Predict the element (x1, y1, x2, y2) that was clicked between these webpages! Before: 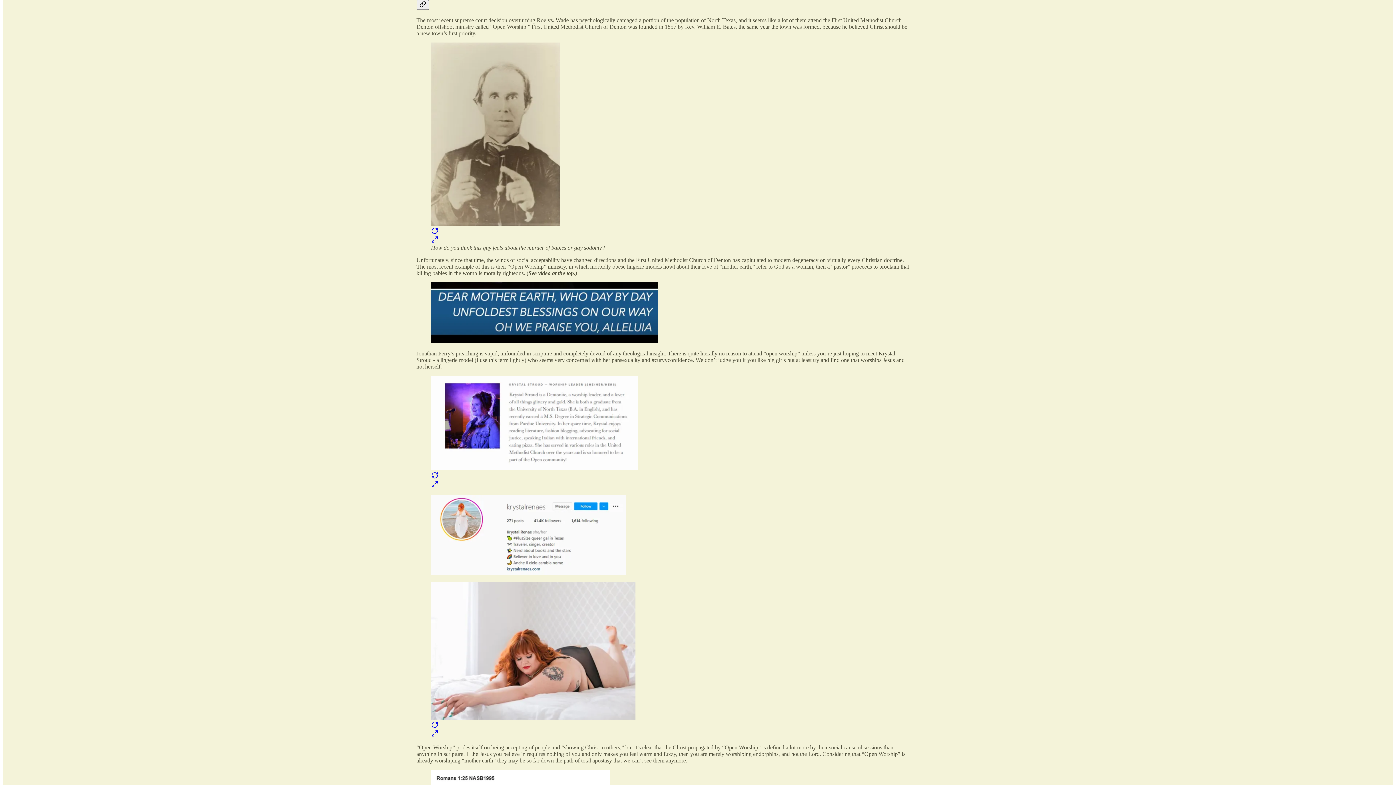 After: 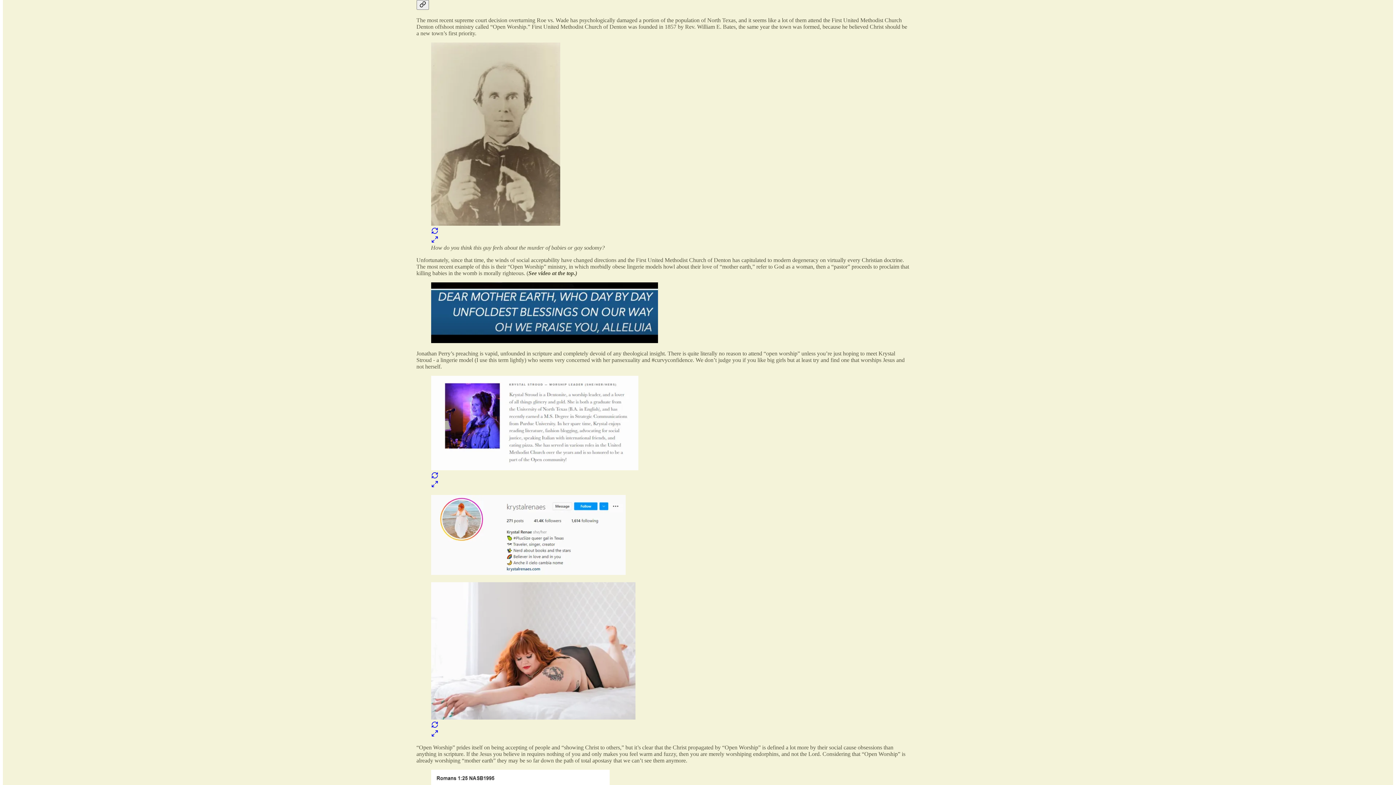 Action: bbox: (431, 42, 896, 244)